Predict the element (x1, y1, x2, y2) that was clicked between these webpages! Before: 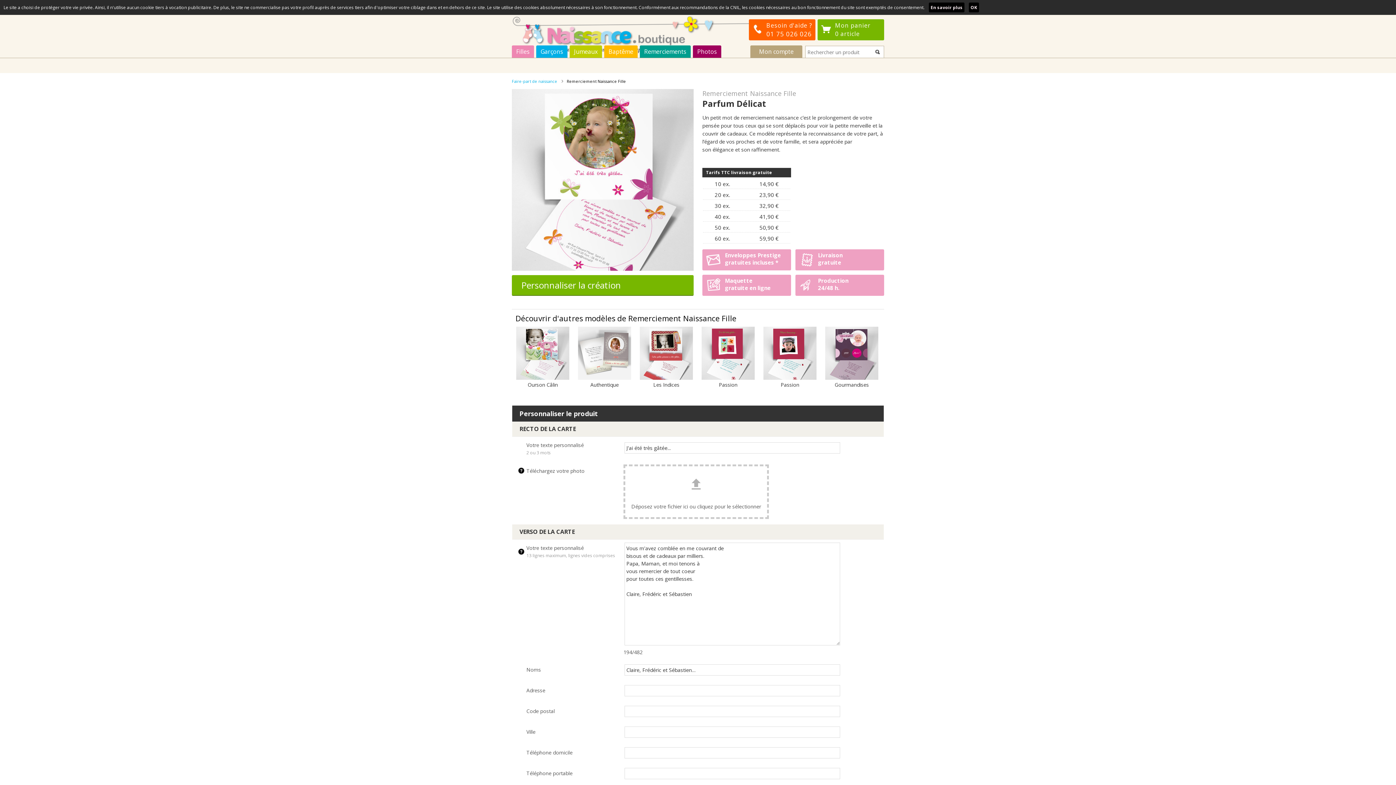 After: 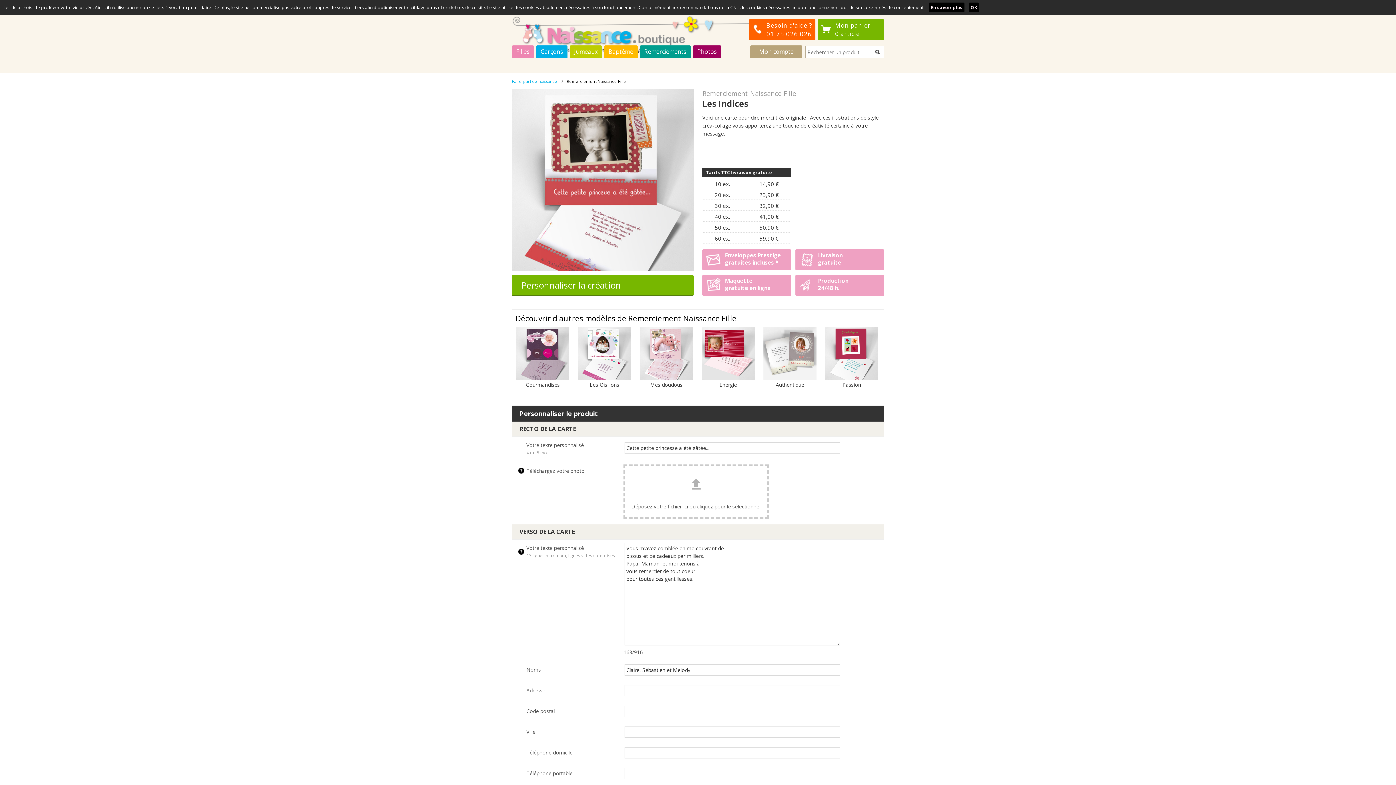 Action: label: 
Les Indices bbox: (640, 374, 693, 388)